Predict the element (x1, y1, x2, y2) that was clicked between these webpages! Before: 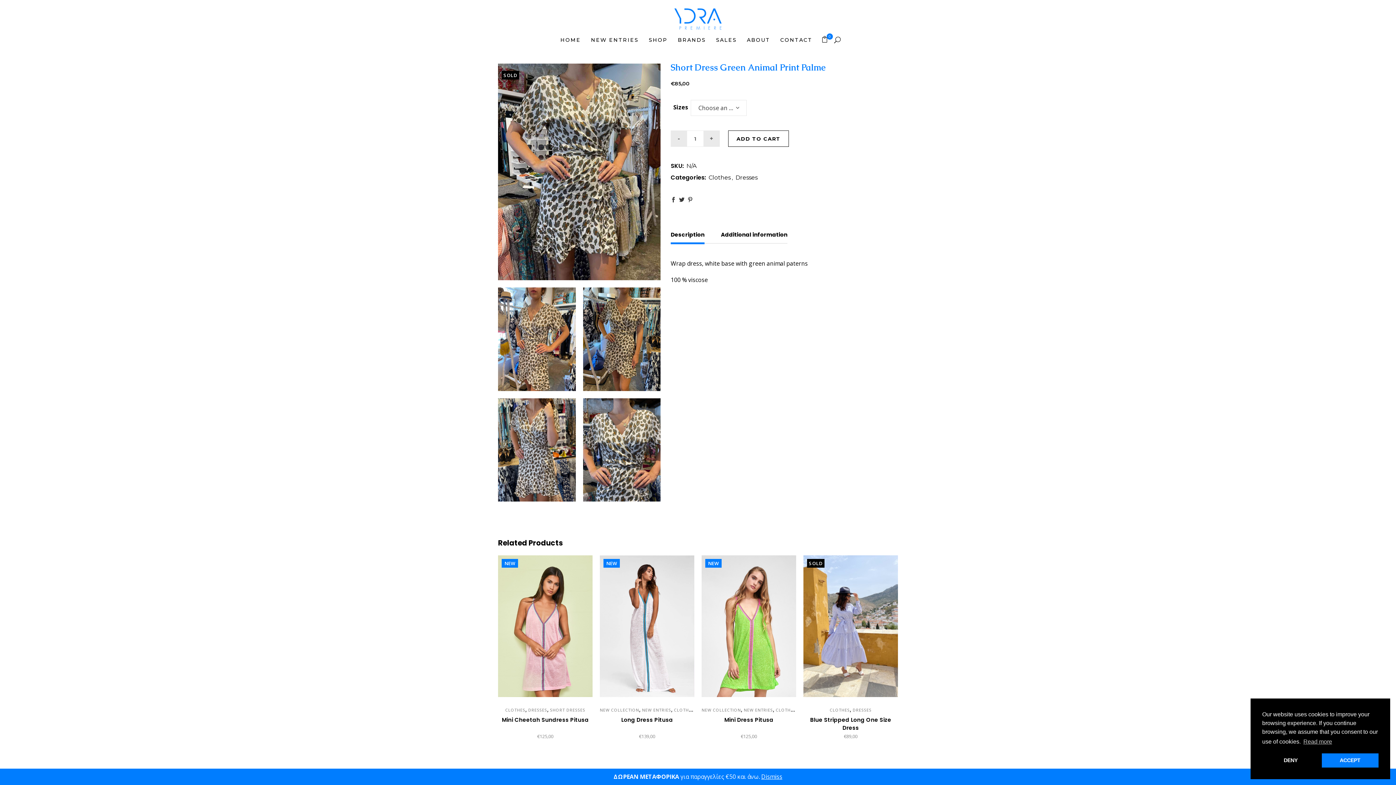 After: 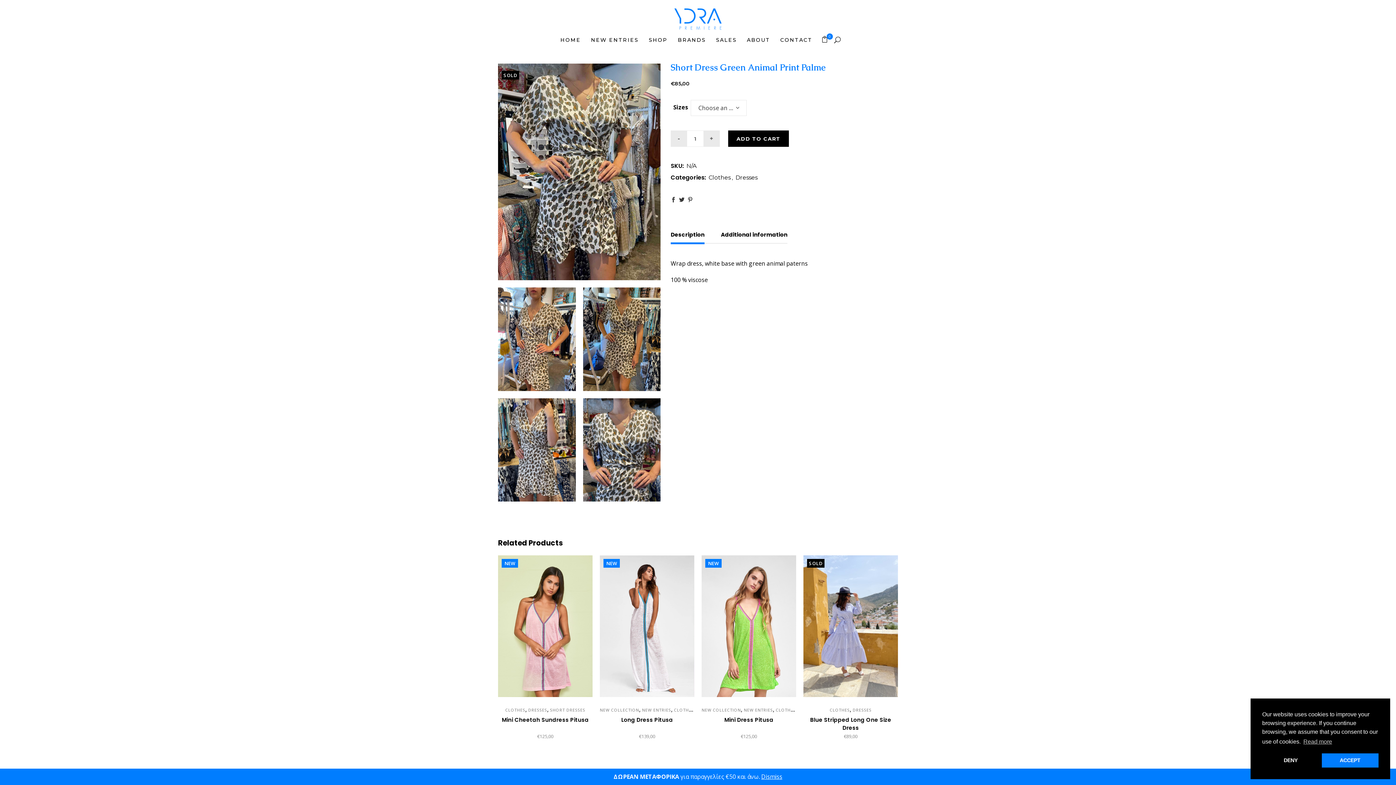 Action: label: ADD TO CART bbox: (728, 130, 789, 146)